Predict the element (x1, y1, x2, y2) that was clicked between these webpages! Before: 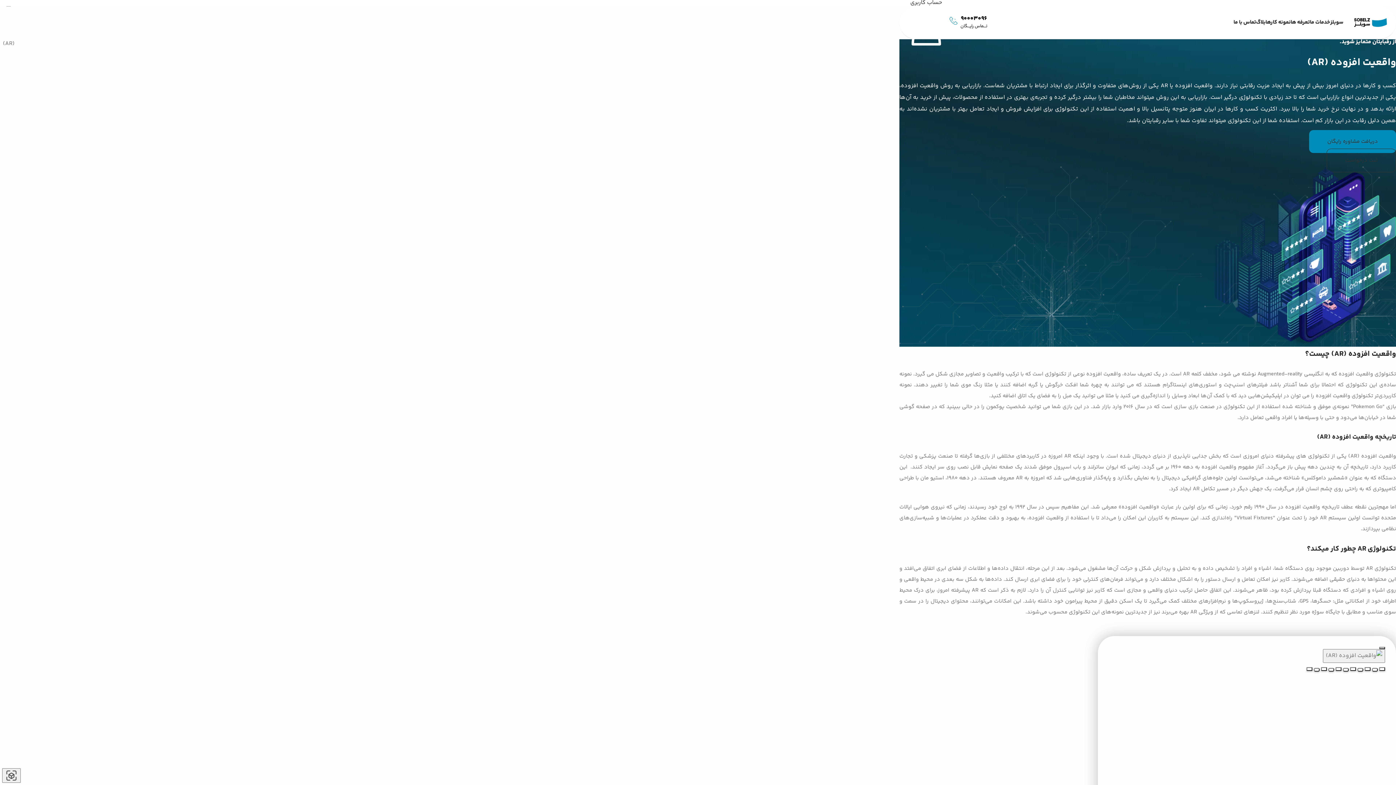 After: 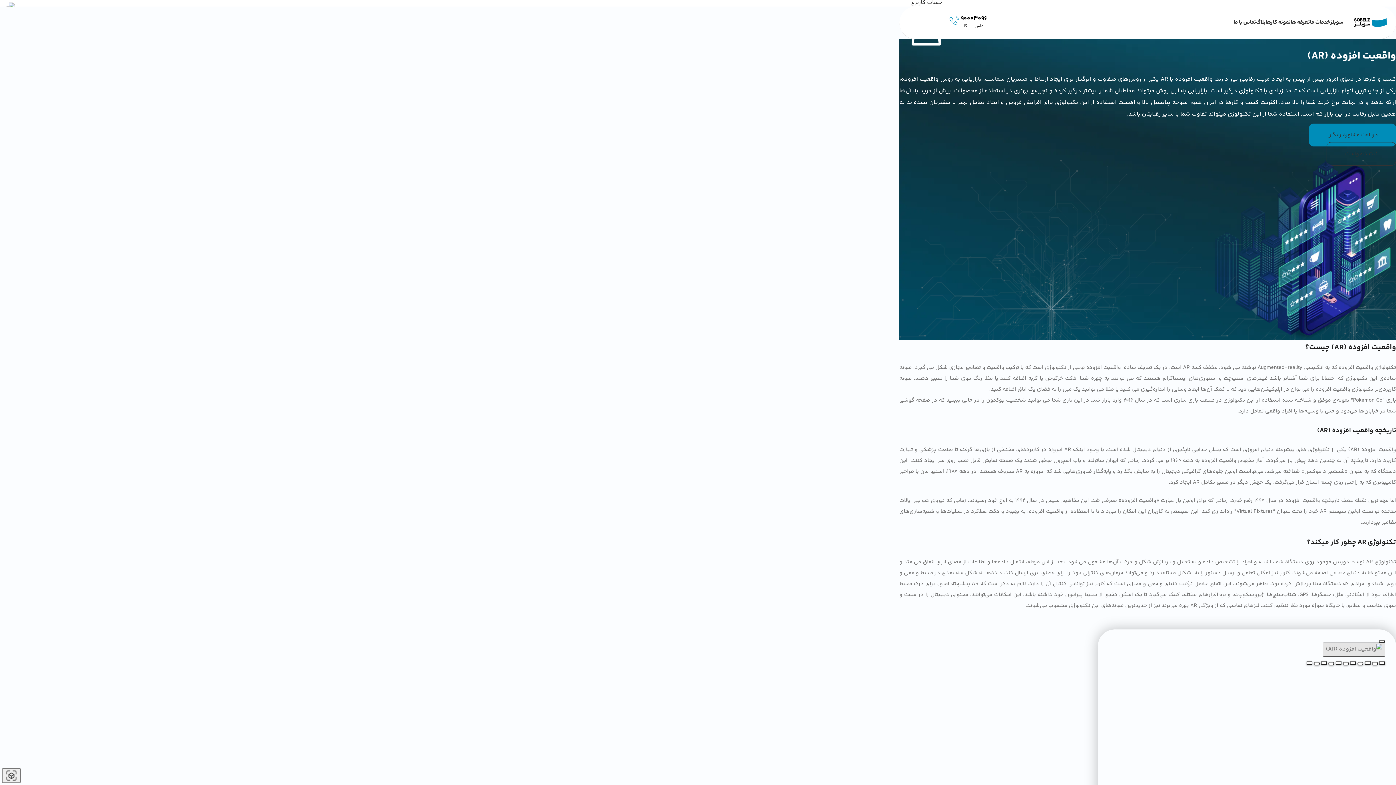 Action: bbox: (1323, 649, 1385, 663)